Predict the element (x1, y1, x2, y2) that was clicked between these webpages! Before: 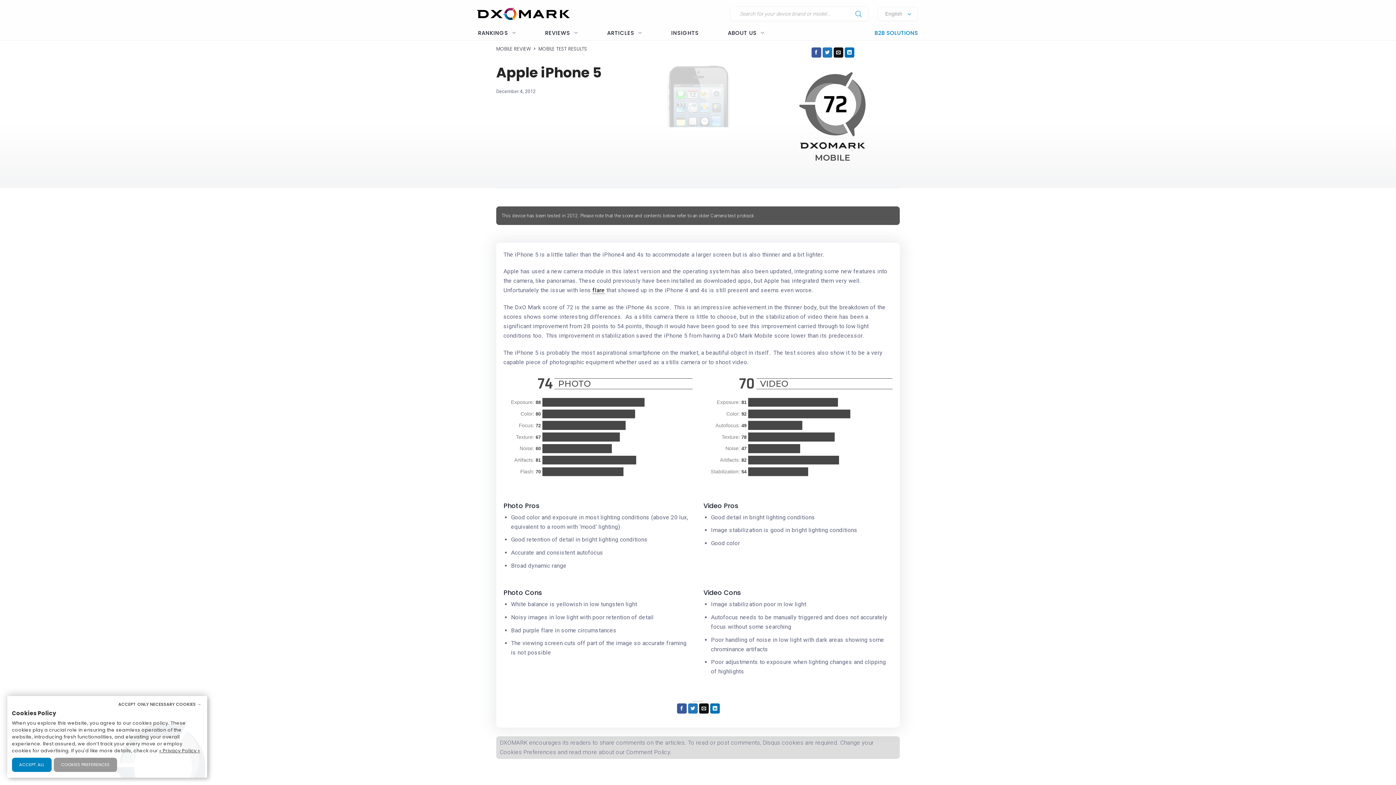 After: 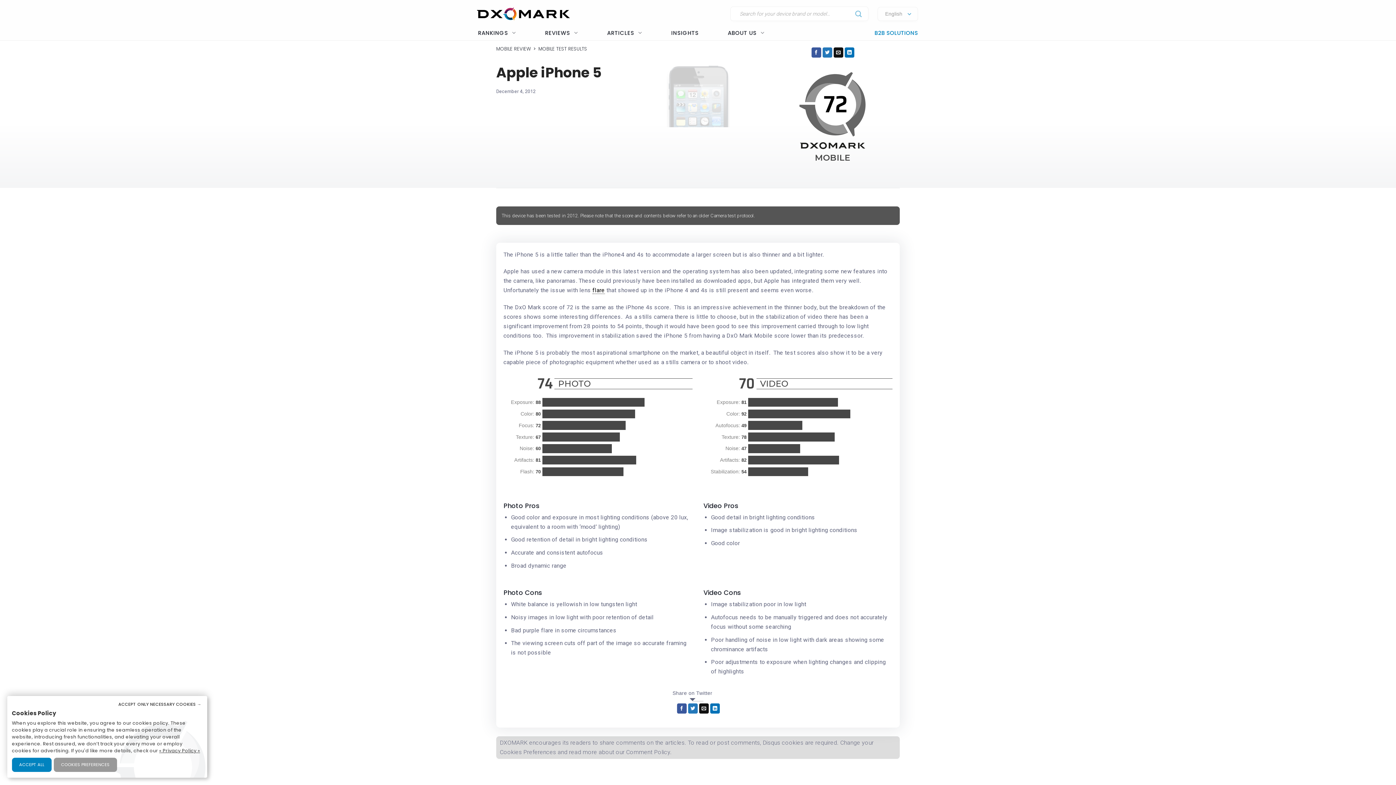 Action: bbox: (688, 703, 697, 713) label: Share on Twitter